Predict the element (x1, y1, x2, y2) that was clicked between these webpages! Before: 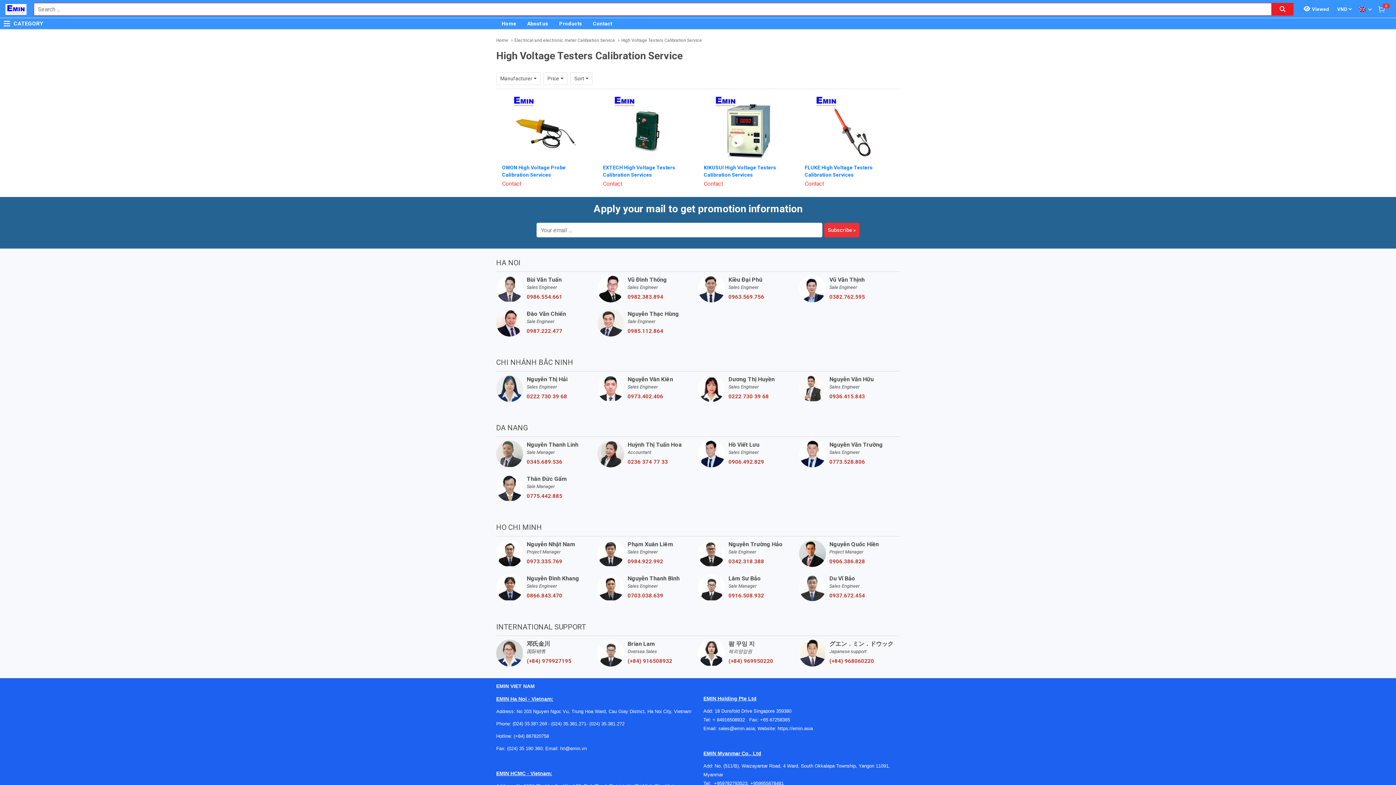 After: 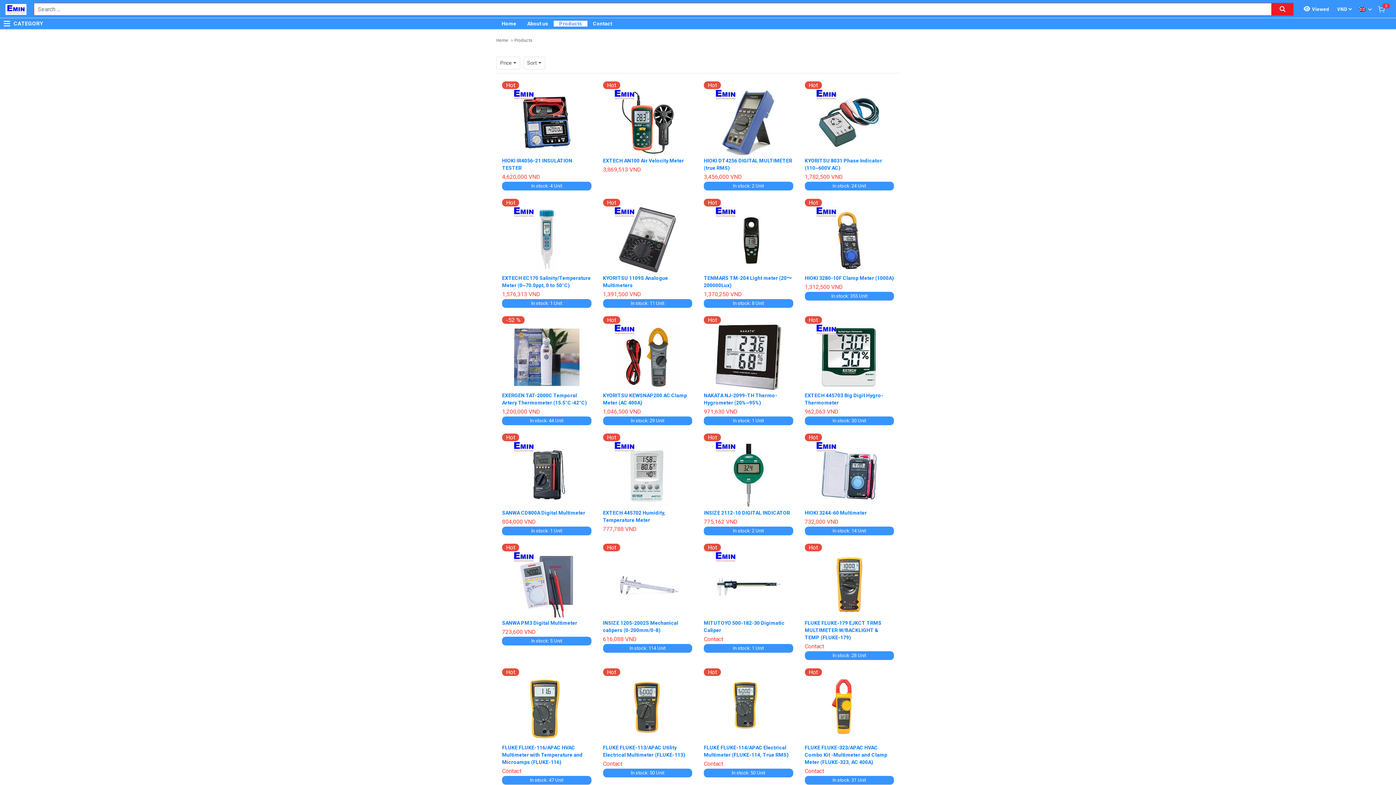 Action: bbox: (553, 20, 587, 26) label: Products